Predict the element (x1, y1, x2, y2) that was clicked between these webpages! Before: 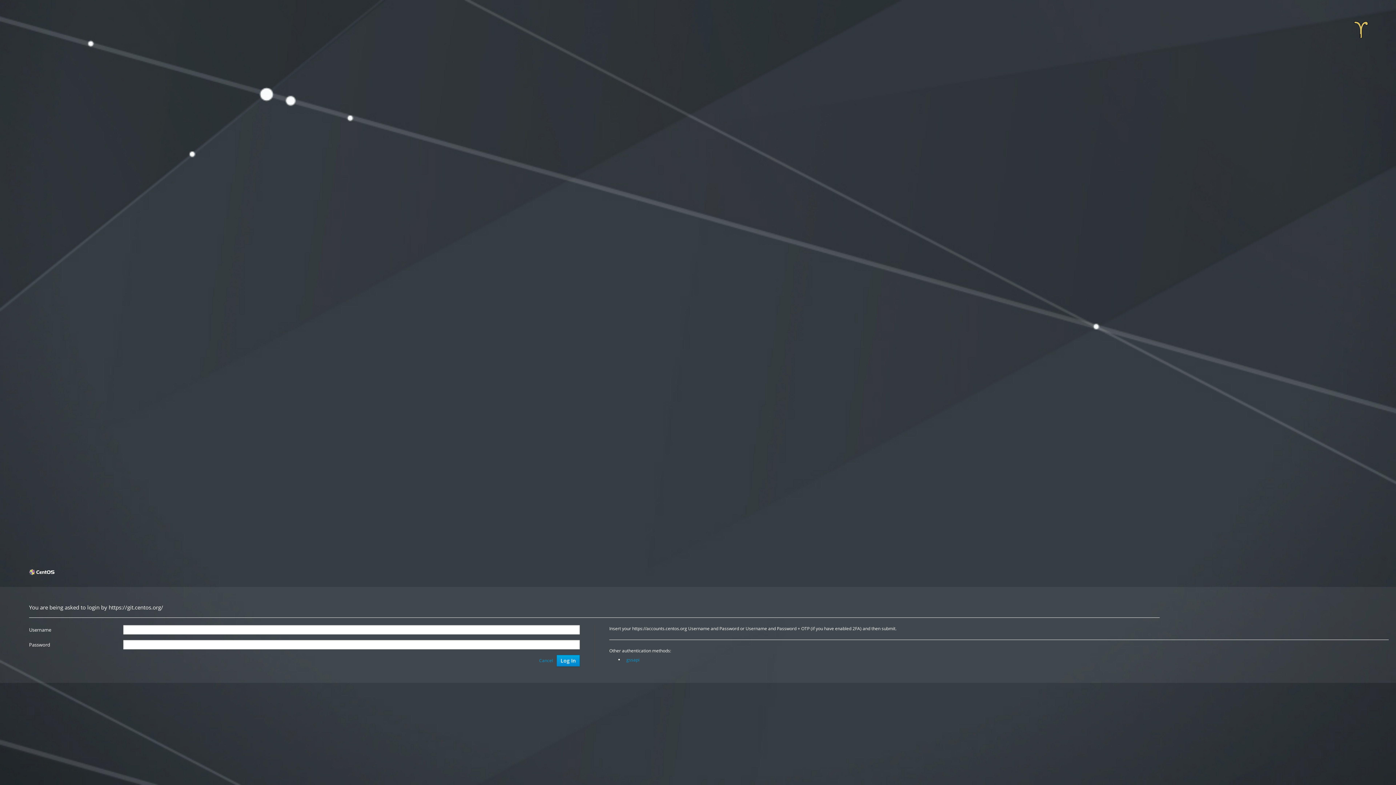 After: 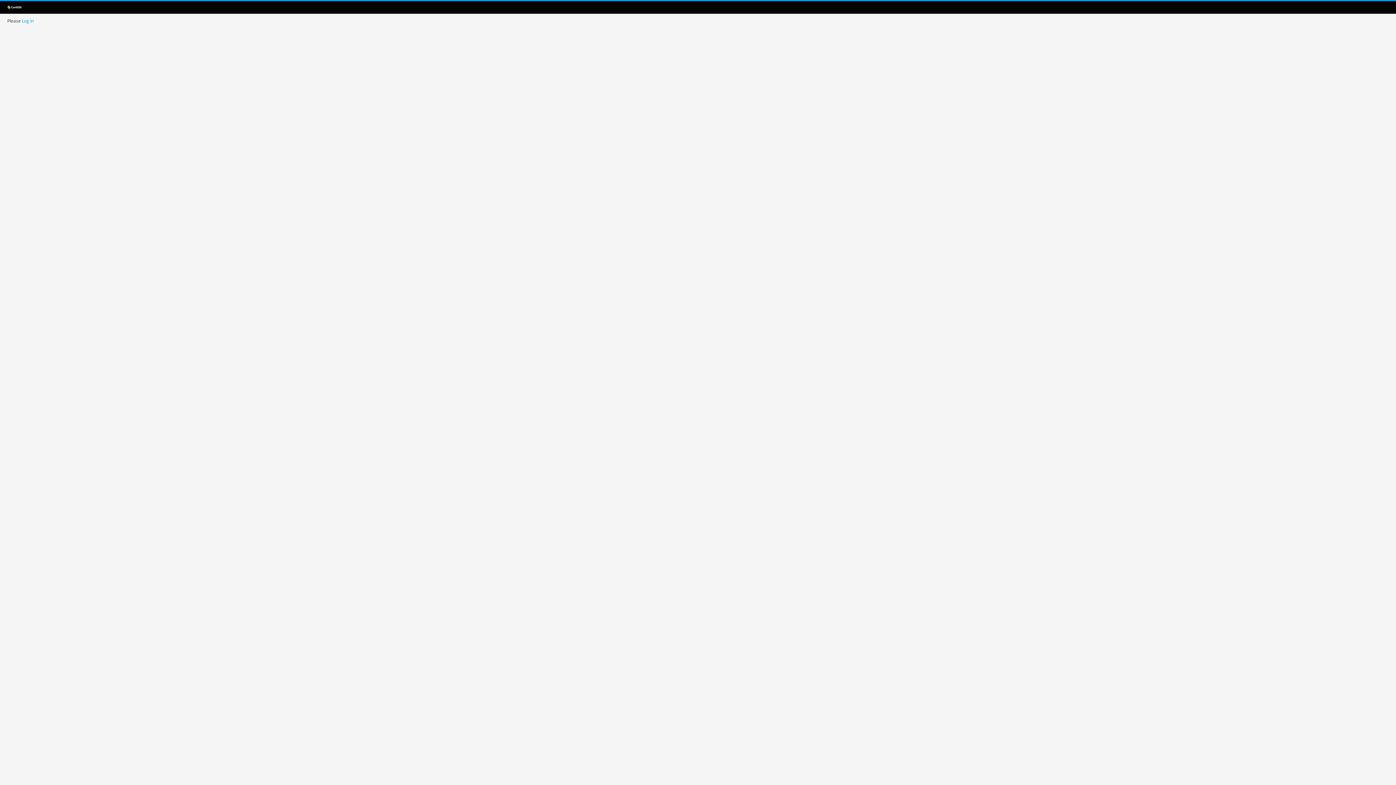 Action: bbox: (1349, 18, 1373, 41)